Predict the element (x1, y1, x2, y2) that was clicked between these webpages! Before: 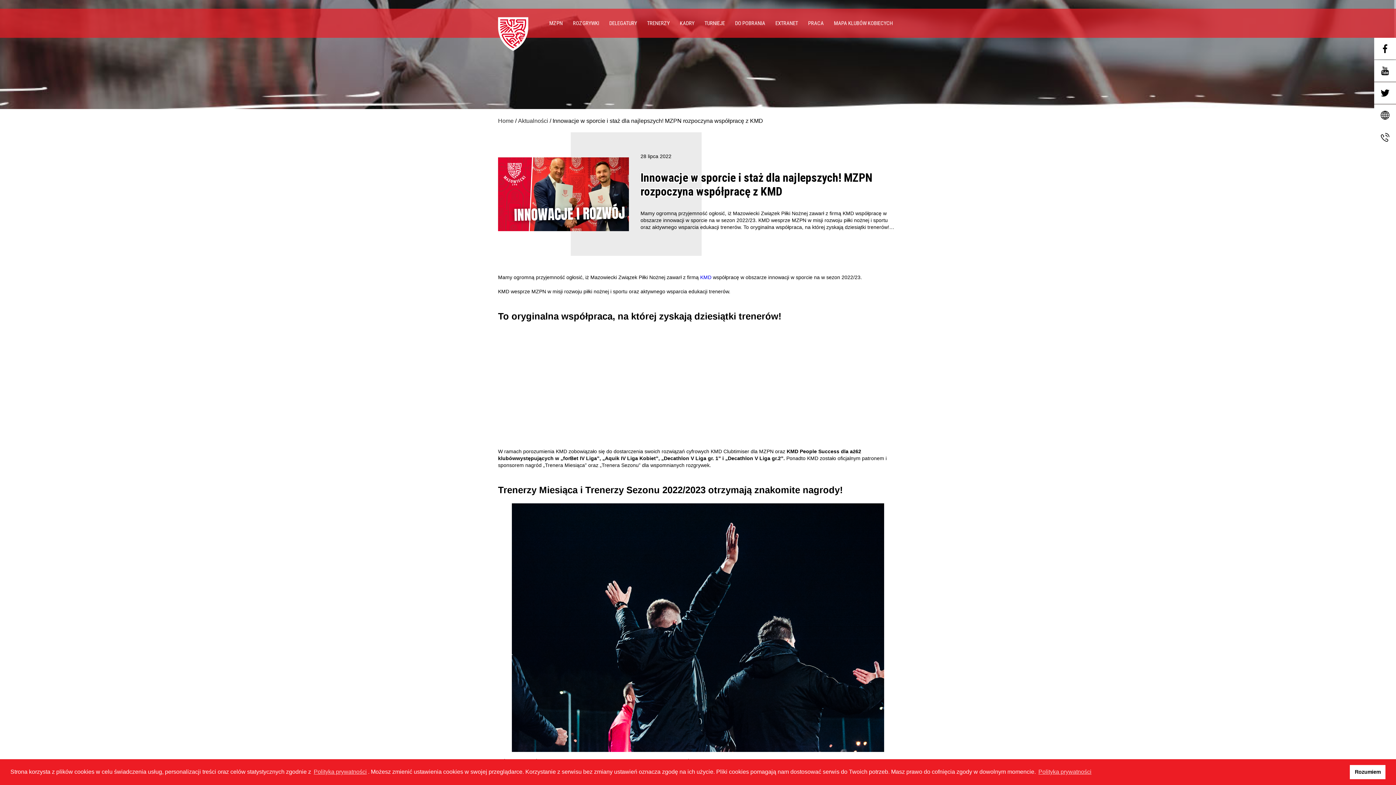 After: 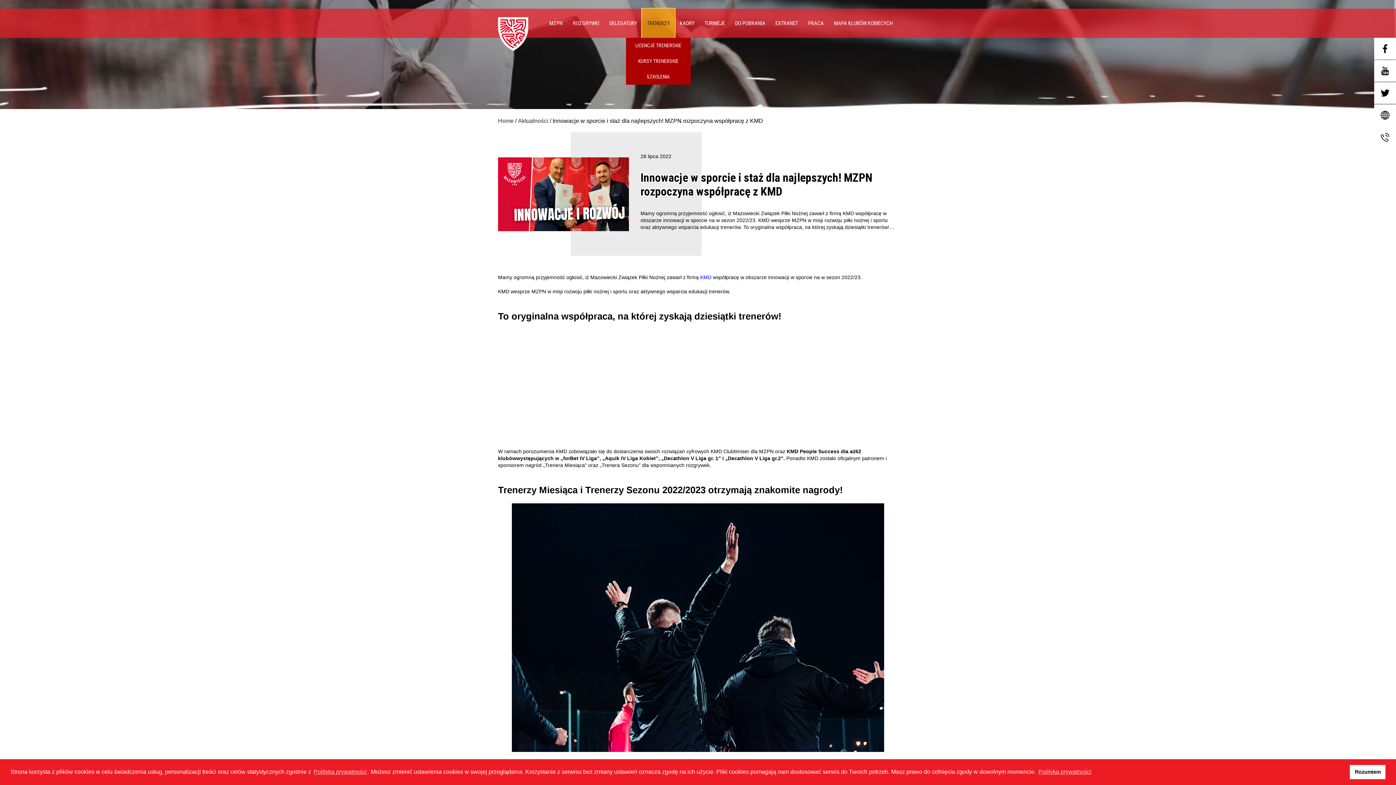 Action: bbox: (642, 8, 674, 37) label: TRENERZY